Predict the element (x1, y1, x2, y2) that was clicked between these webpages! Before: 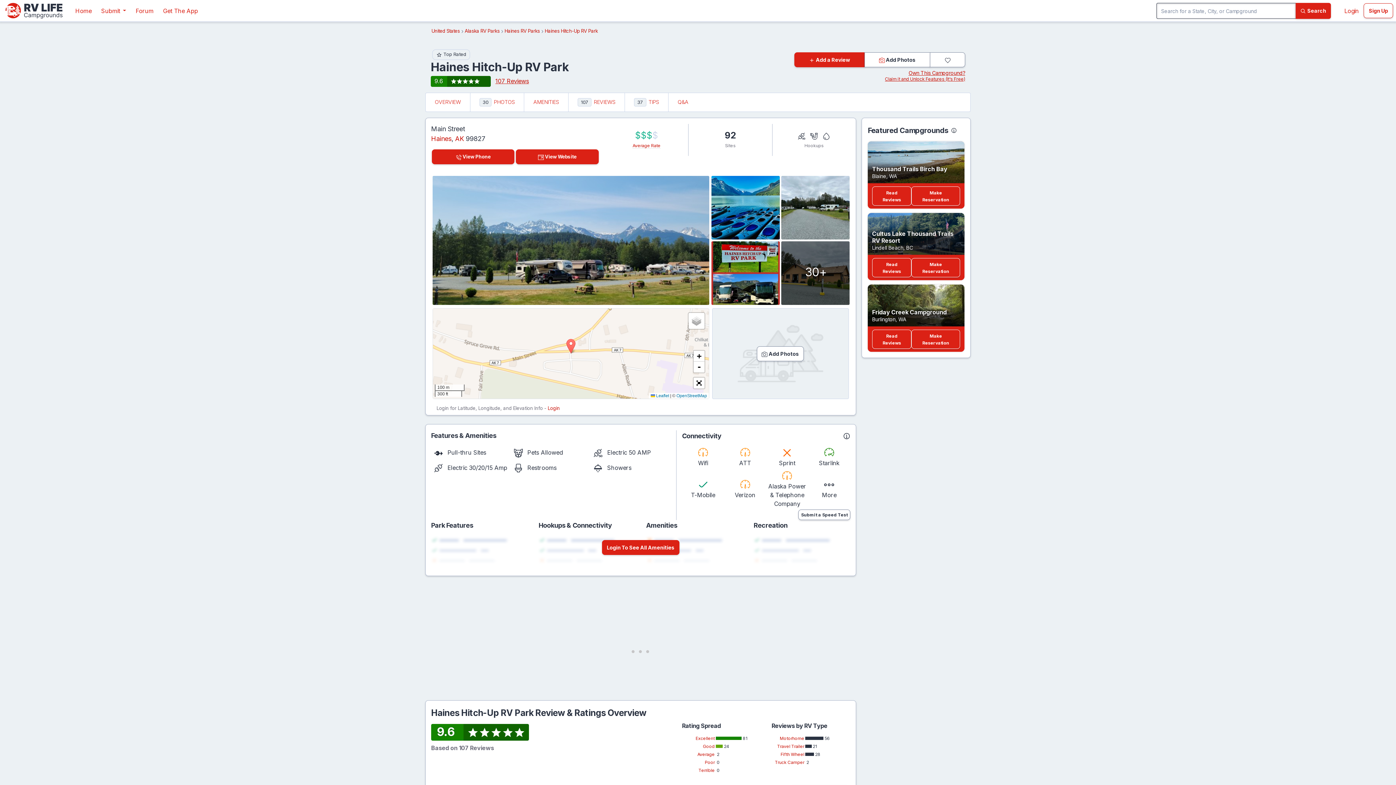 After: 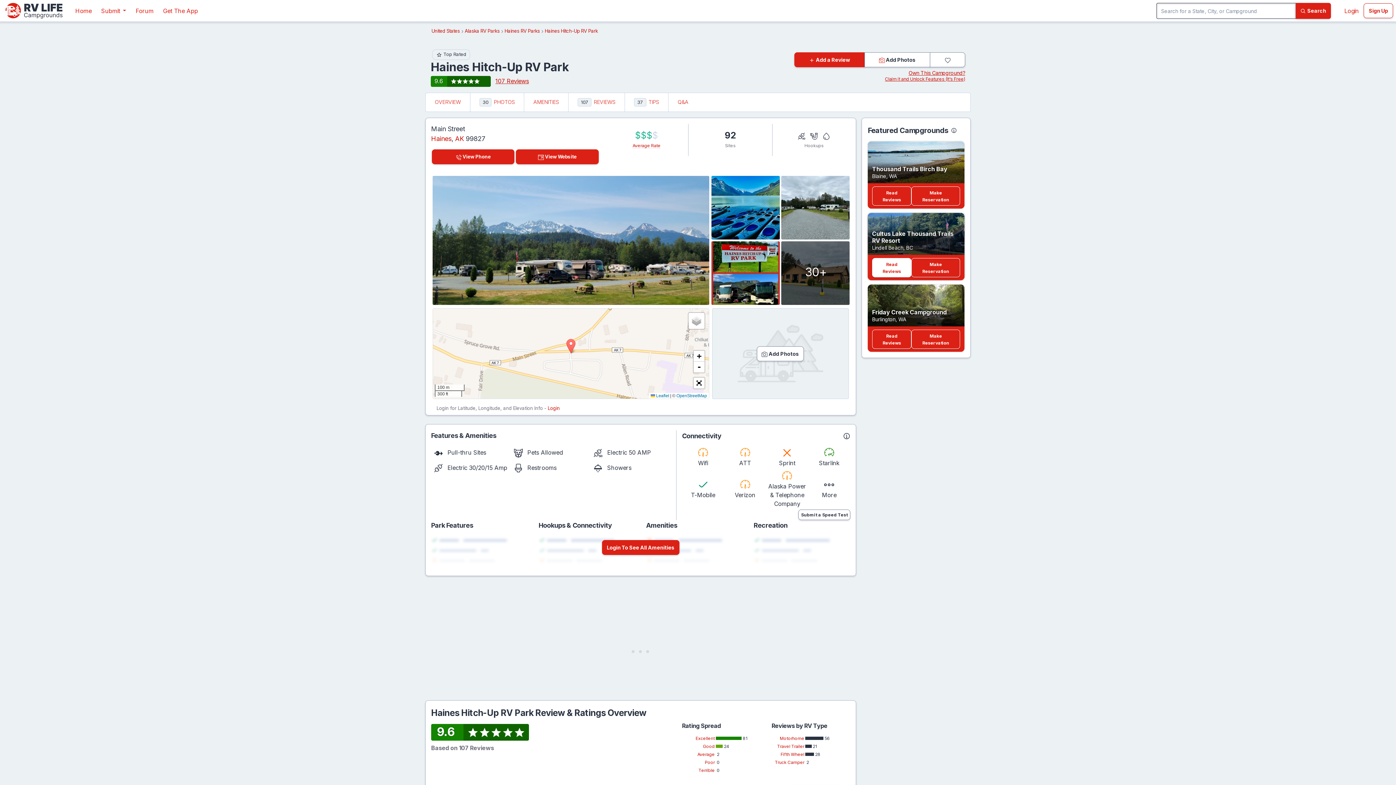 Action: bbox: (872, 258, 911, 277) label: Read Cultus Lake Thousand Trails RV Resort Reviews